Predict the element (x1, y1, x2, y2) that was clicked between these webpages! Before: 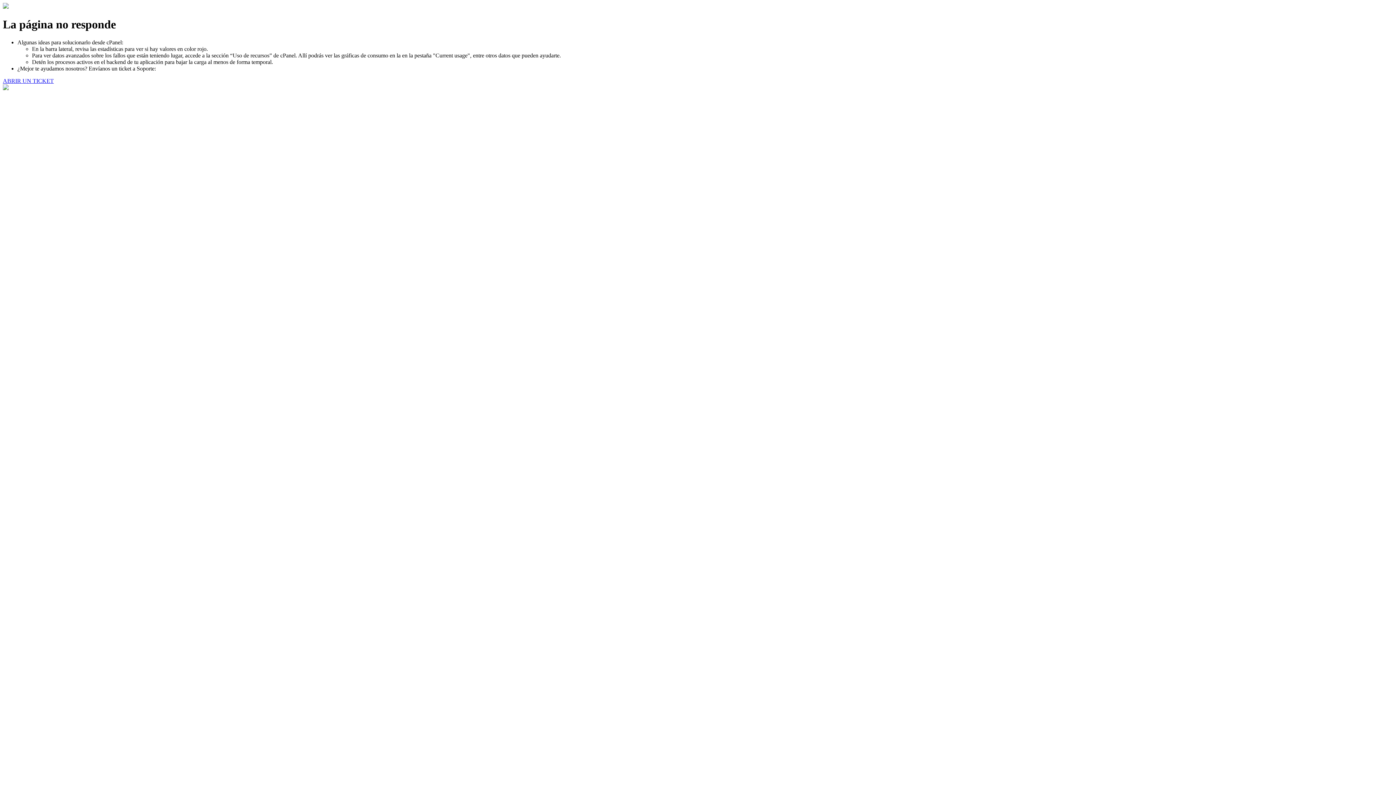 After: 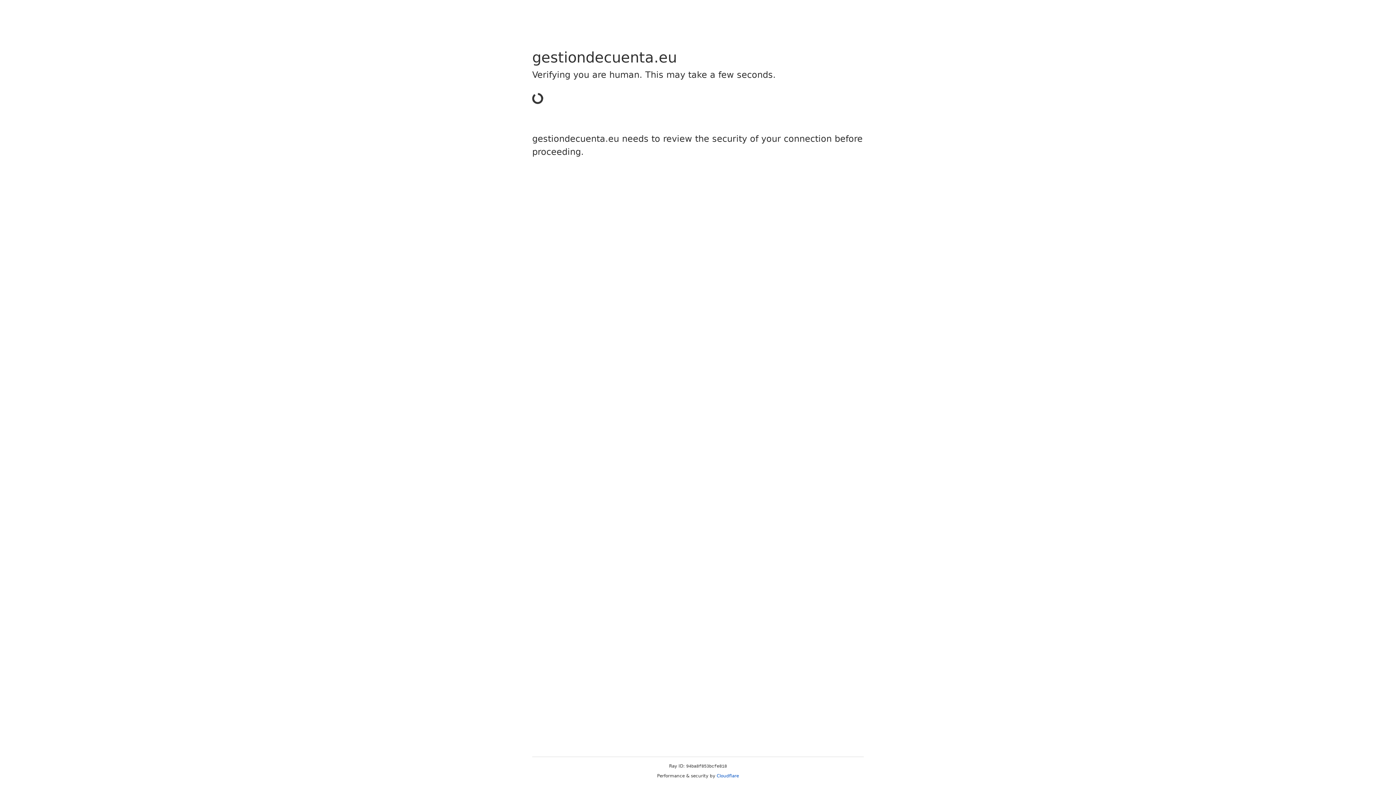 Action: bbox: (2, 77, 53, 83) label: ABRIR UN TICKET